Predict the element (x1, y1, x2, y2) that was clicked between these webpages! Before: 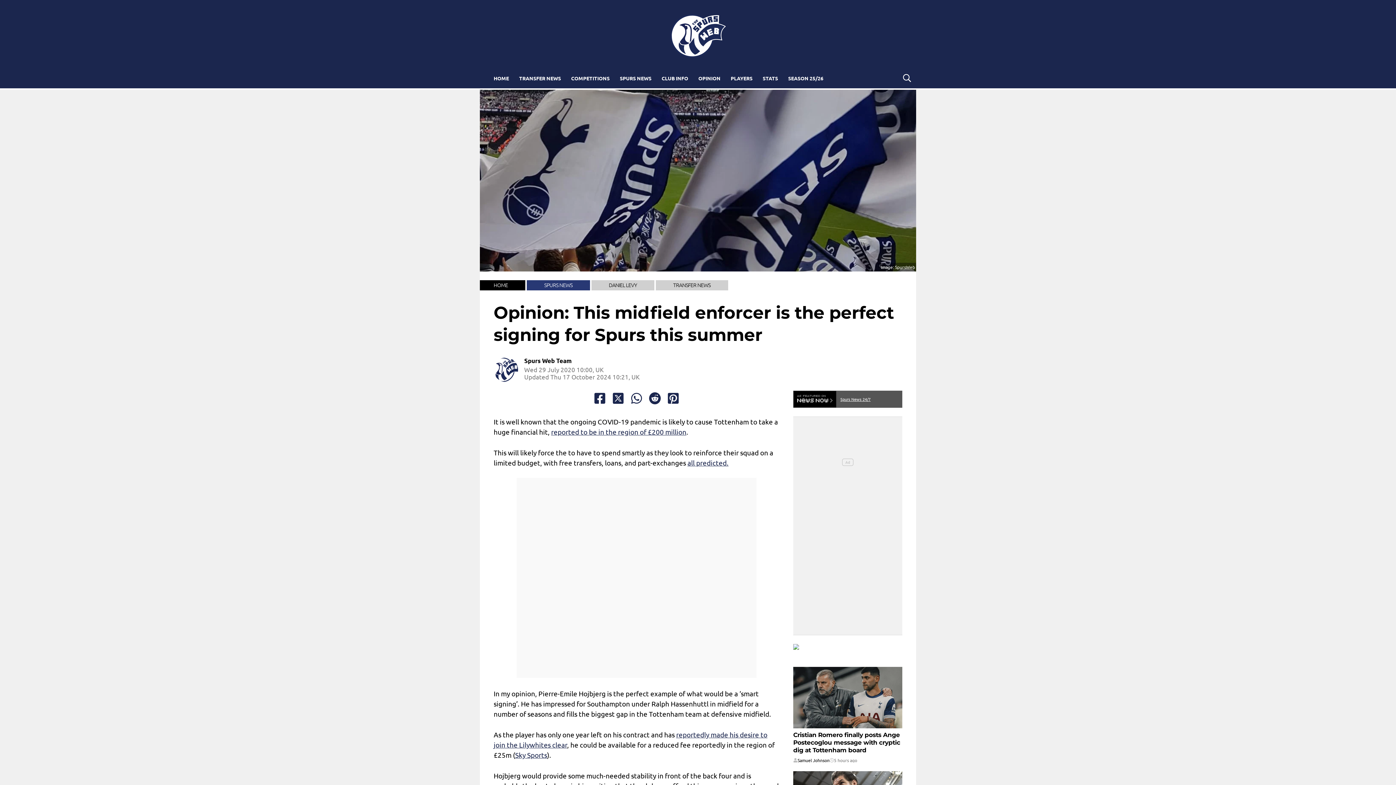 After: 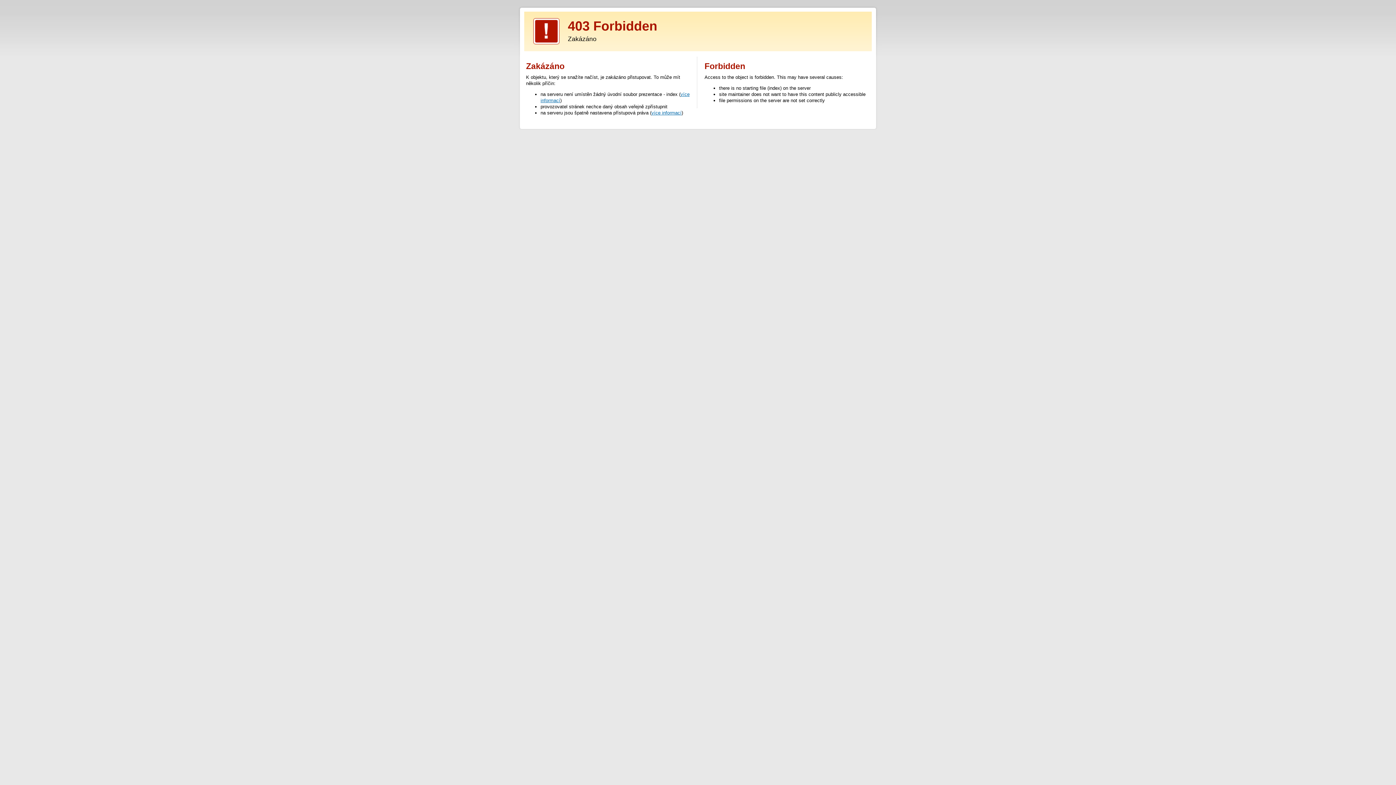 Action: bbox: (793, 644, 902, 660)